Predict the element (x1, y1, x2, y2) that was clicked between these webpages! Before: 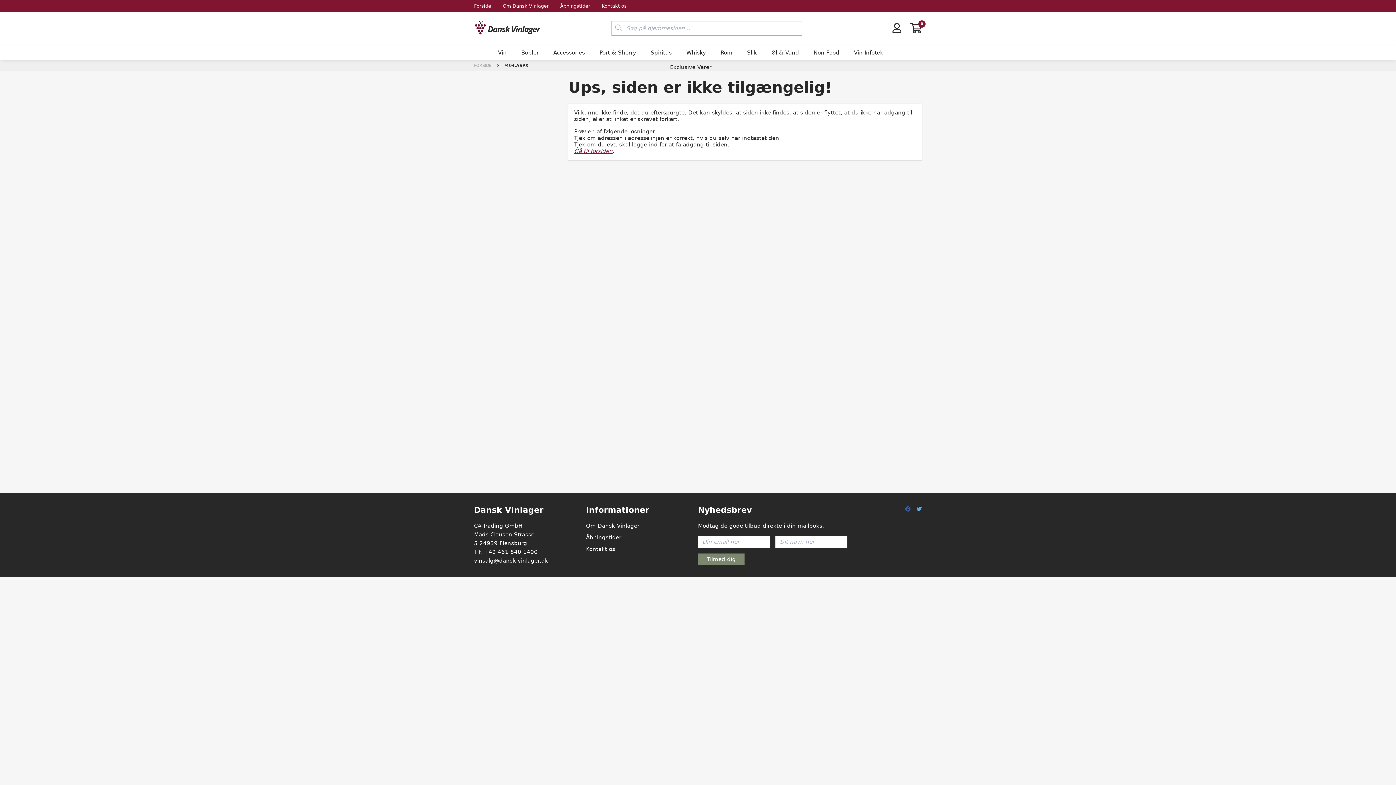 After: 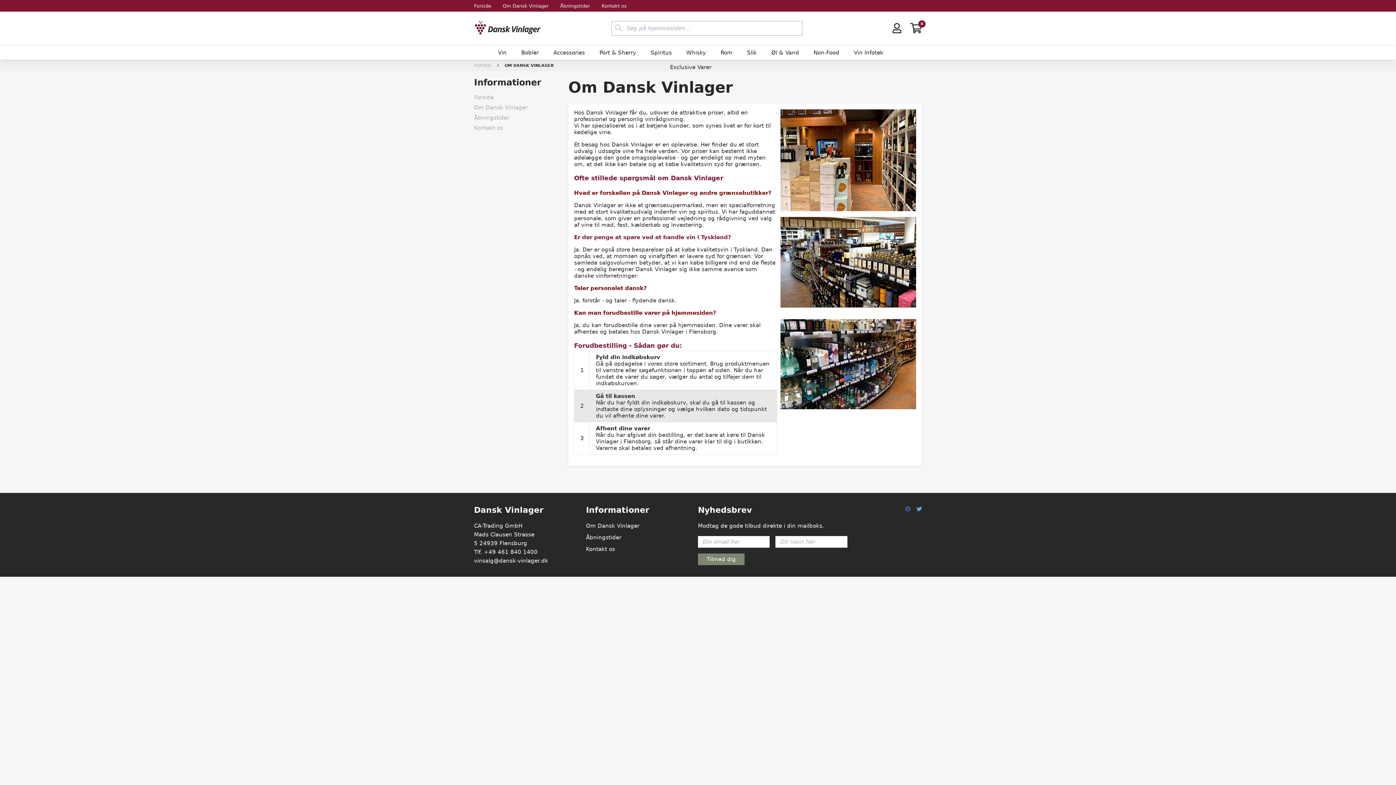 Action: label: Om Dansk Vinlager bbox: (586, 522, 639, 529)